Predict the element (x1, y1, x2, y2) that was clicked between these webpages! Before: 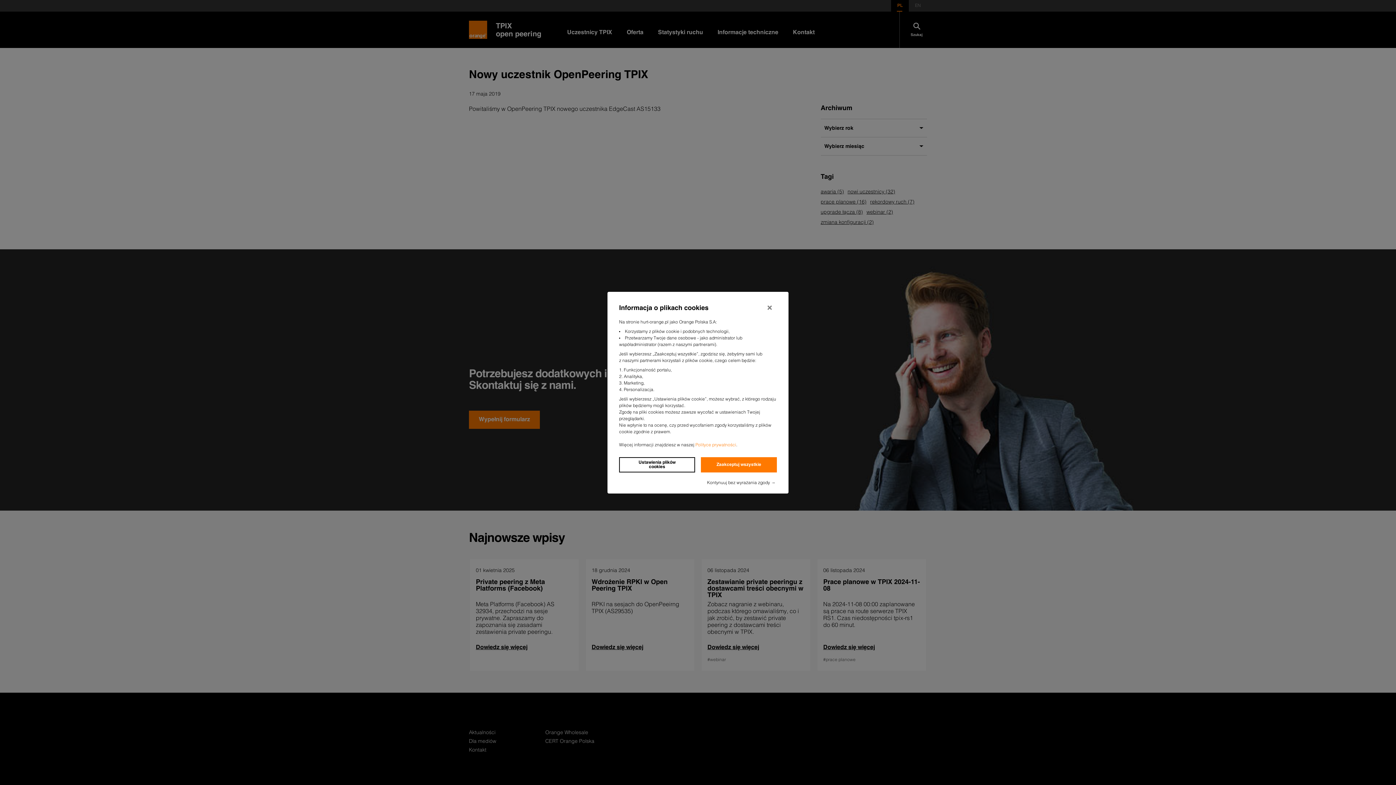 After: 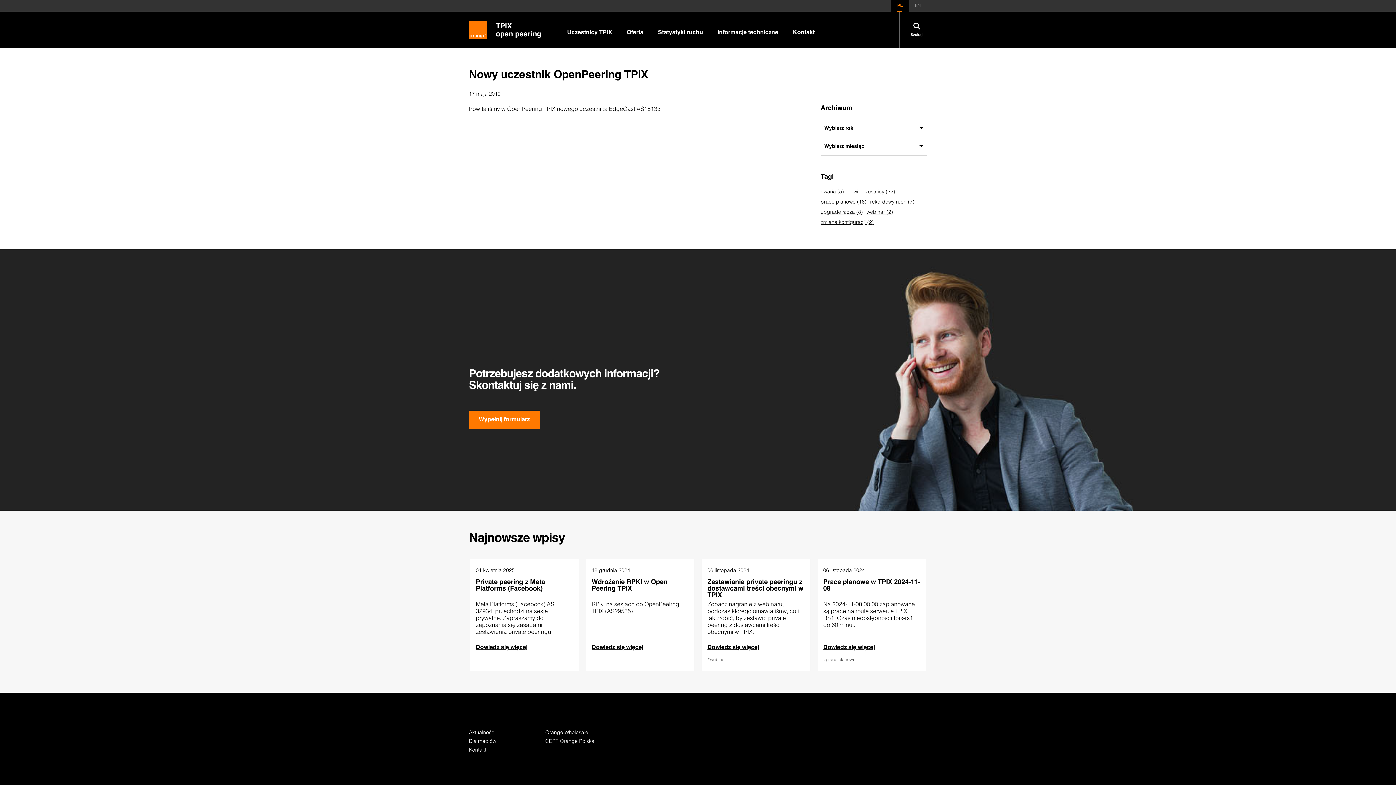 Action: bbox: (764, 302, 775, 313) label: Close